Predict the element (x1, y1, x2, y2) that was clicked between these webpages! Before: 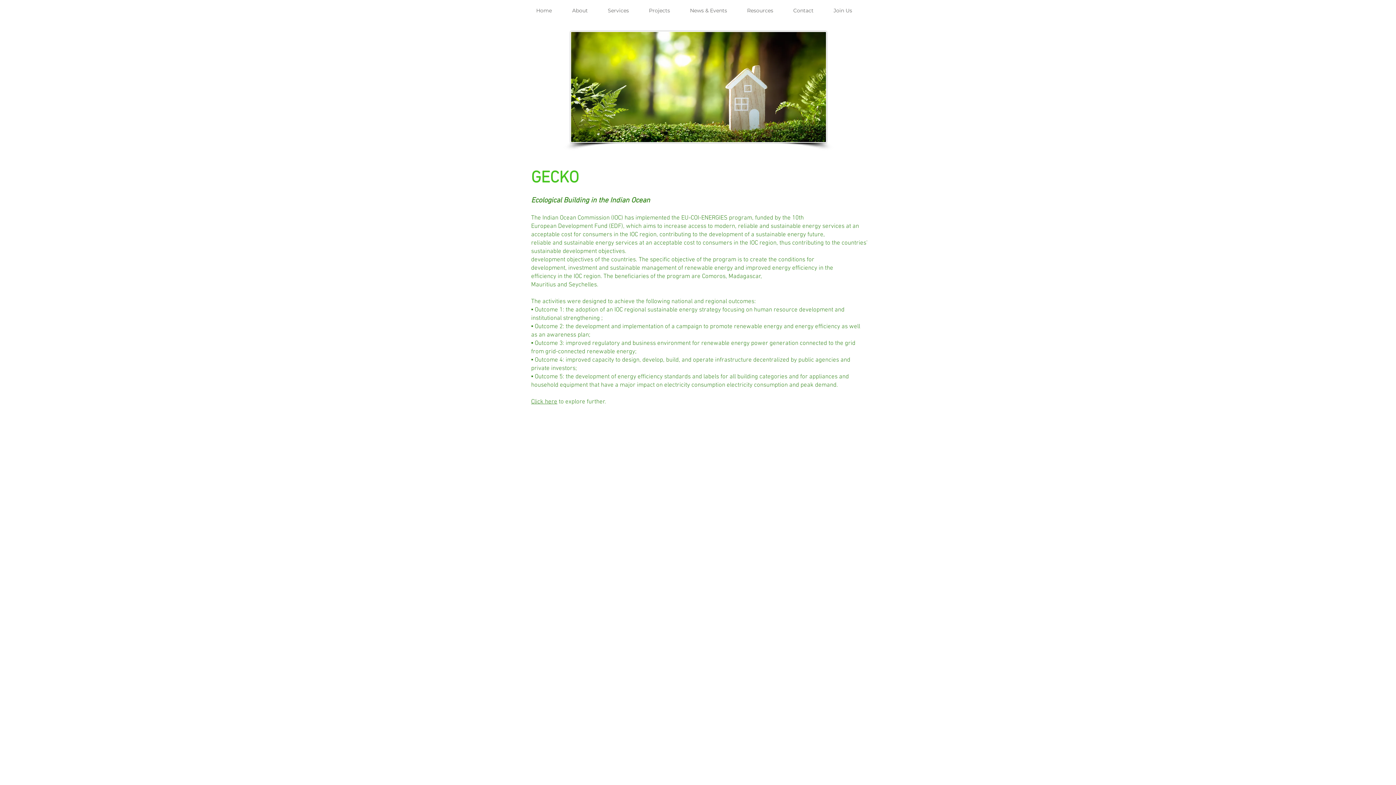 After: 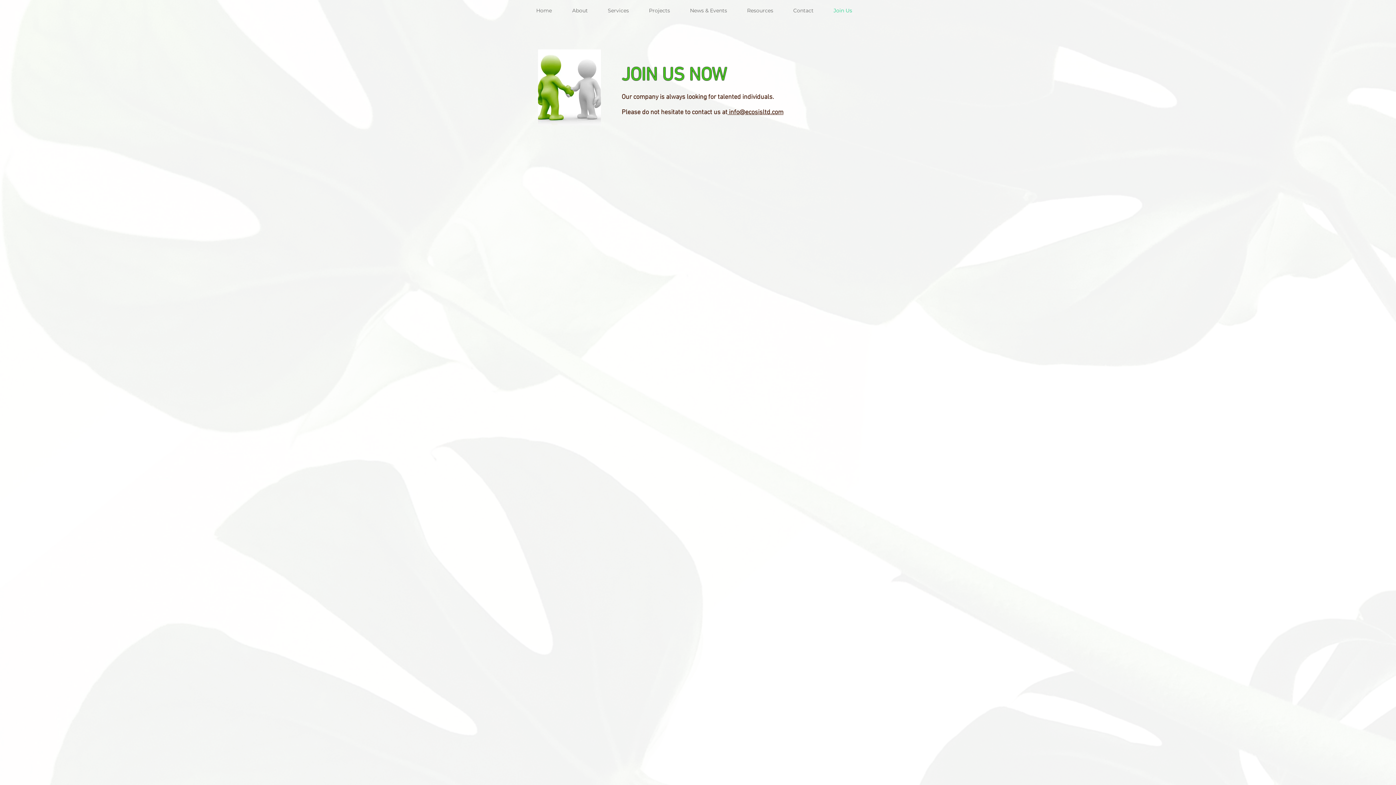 Action: bbox: (828, 3, 866, 17) label: Join Us